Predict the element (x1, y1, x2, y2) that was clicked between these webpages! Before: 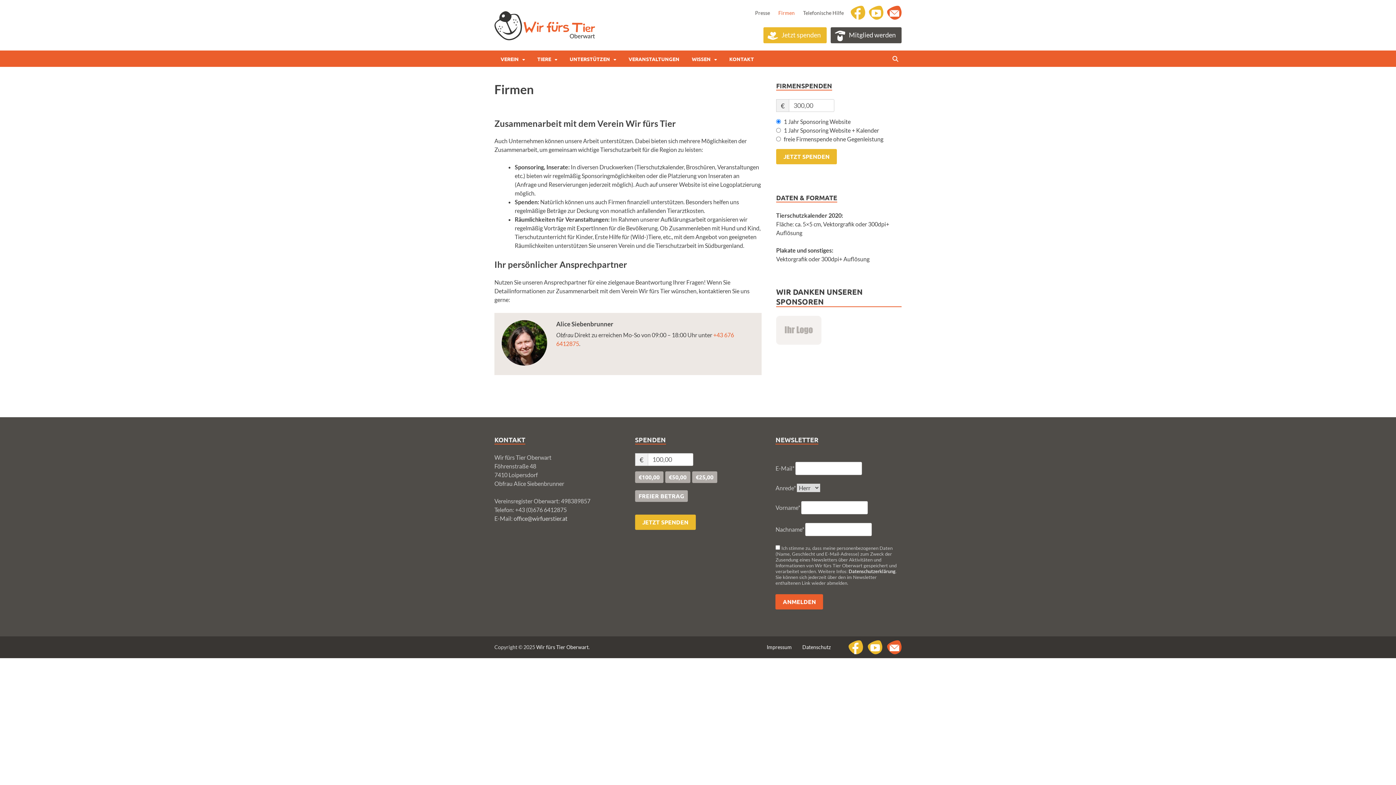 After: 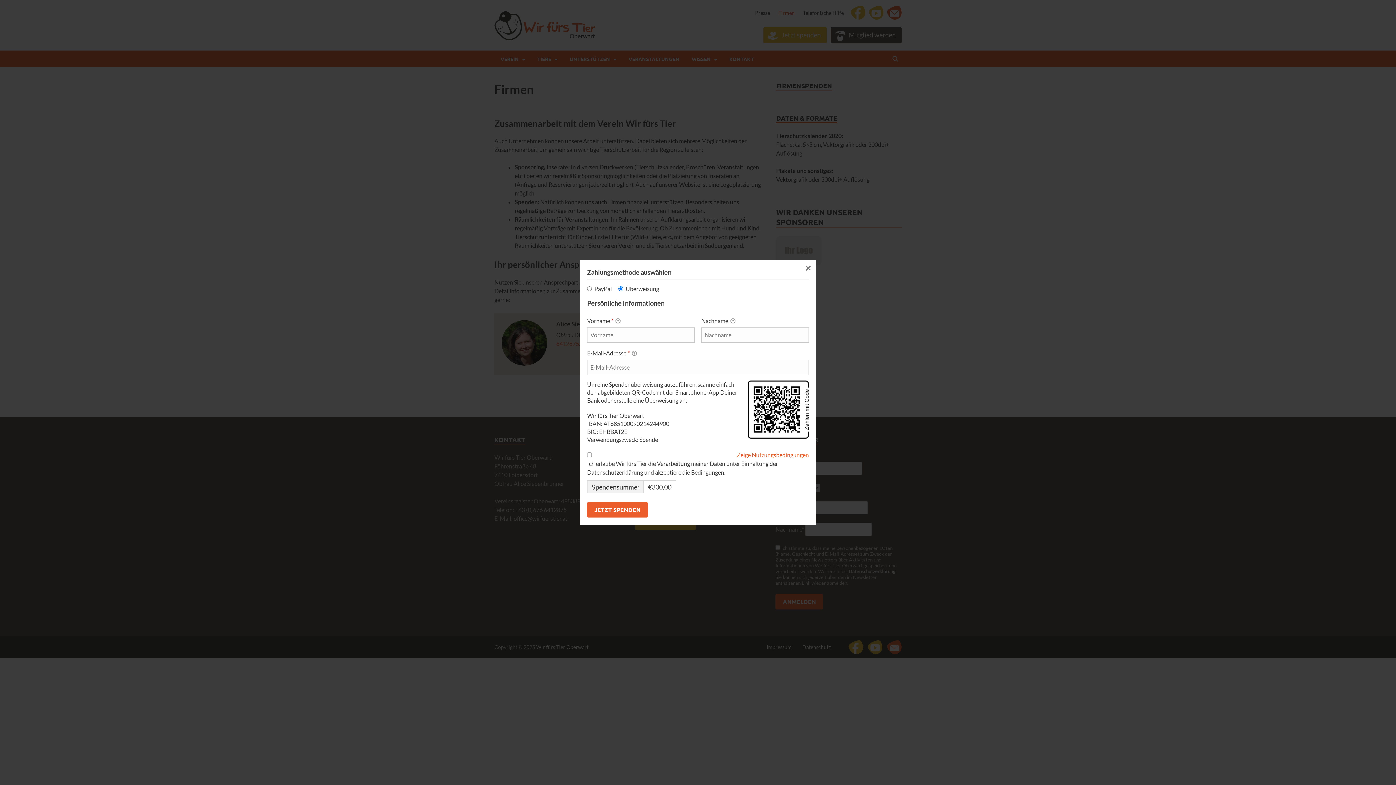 Action: label: JETZT SPENDEN bbox: (776, 149, 837, 164)